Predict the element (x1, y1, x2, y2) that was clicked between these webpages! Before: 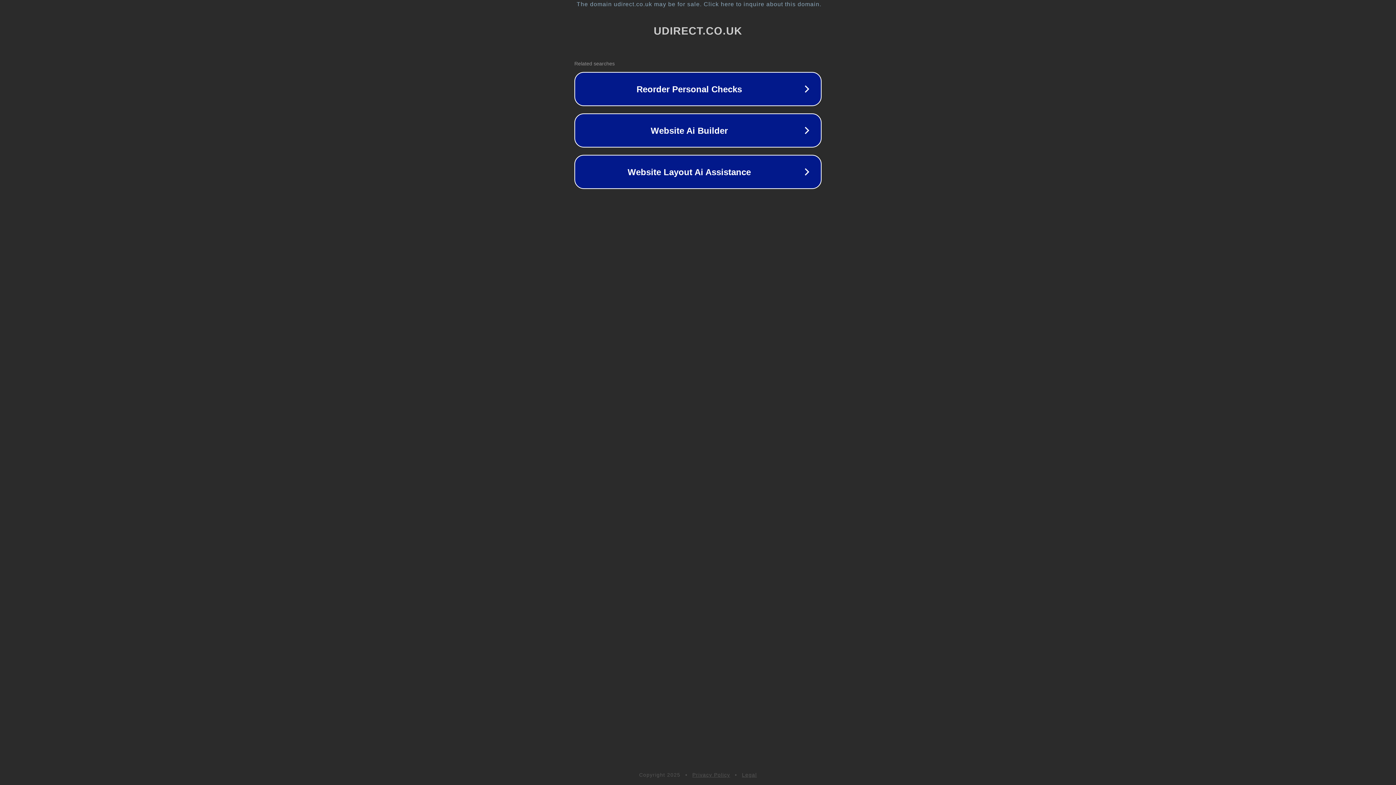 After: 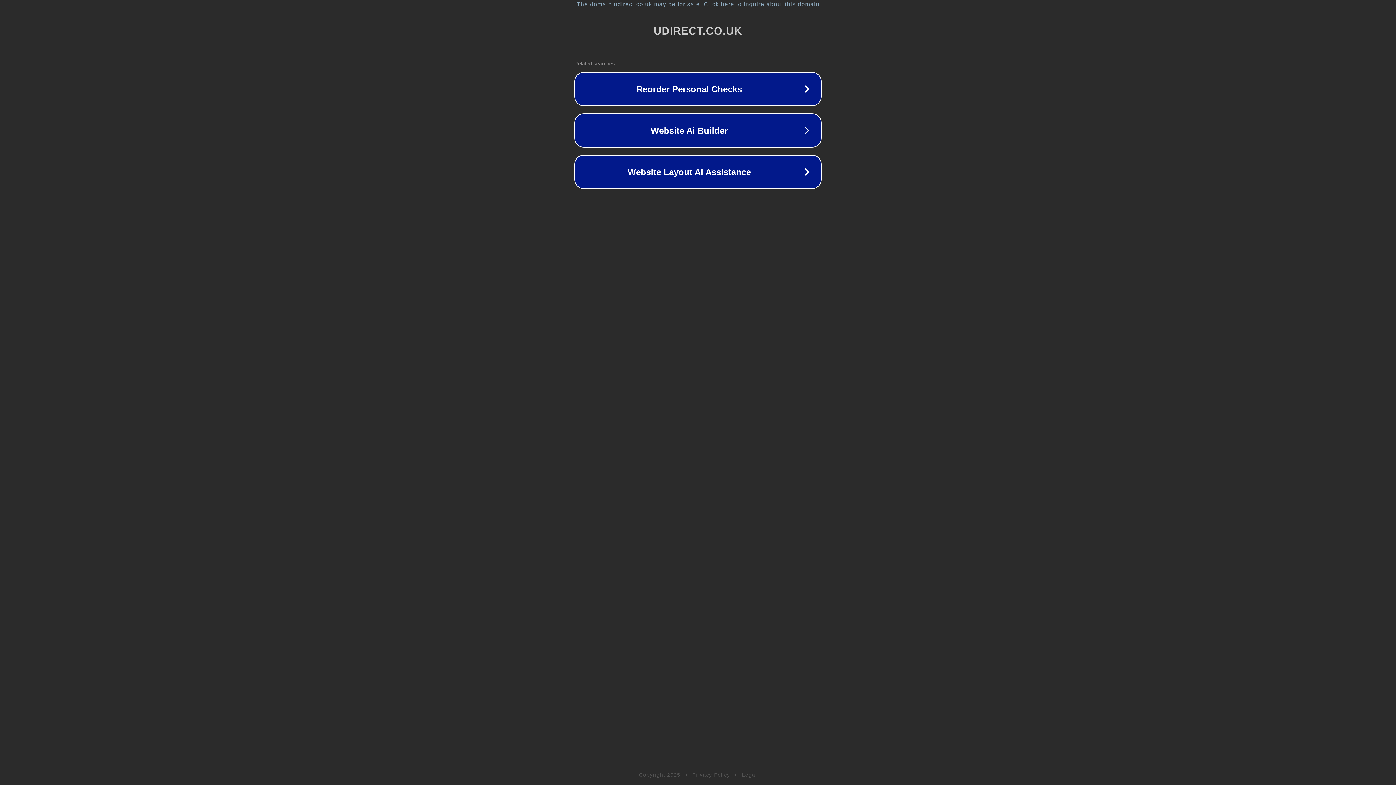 Action: label: Legal bbox: (742, 772, 757, 778)